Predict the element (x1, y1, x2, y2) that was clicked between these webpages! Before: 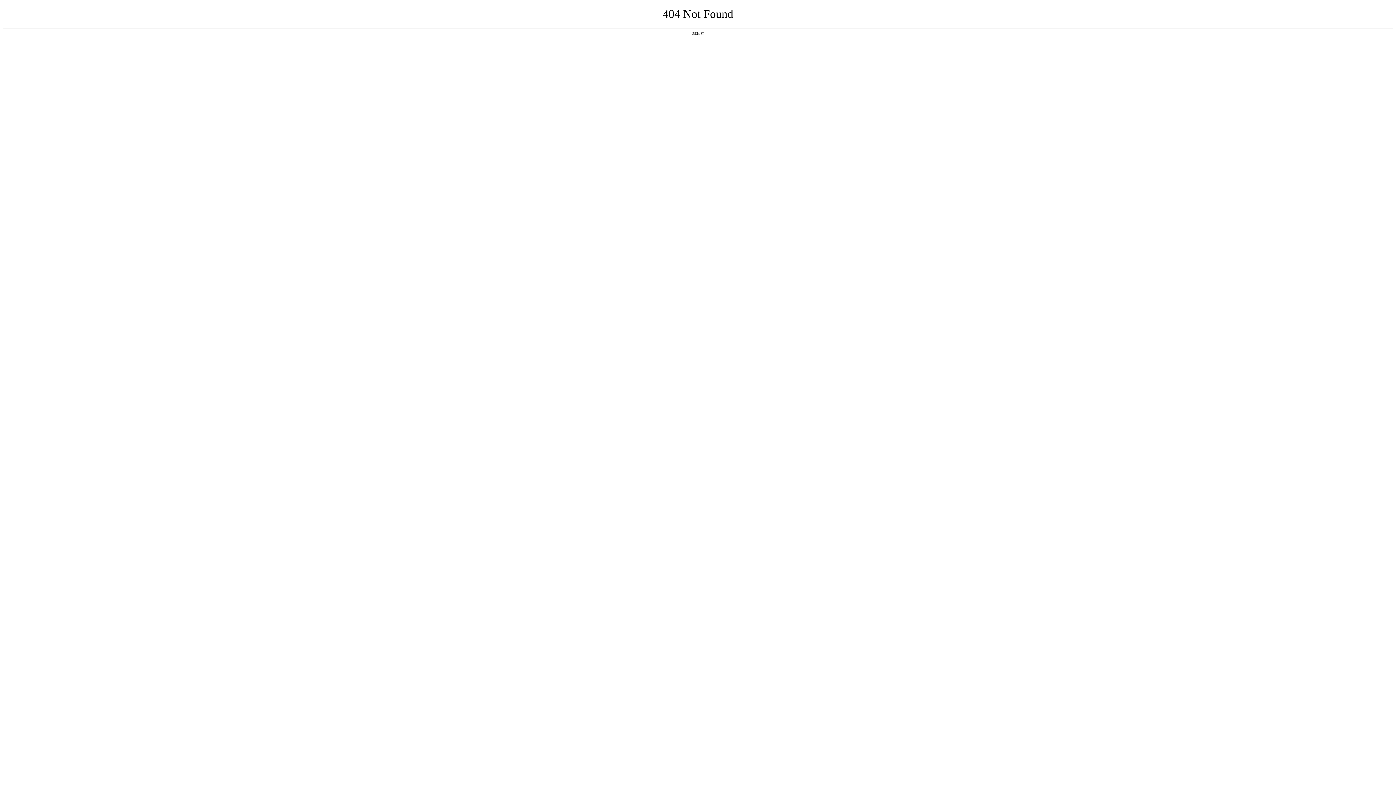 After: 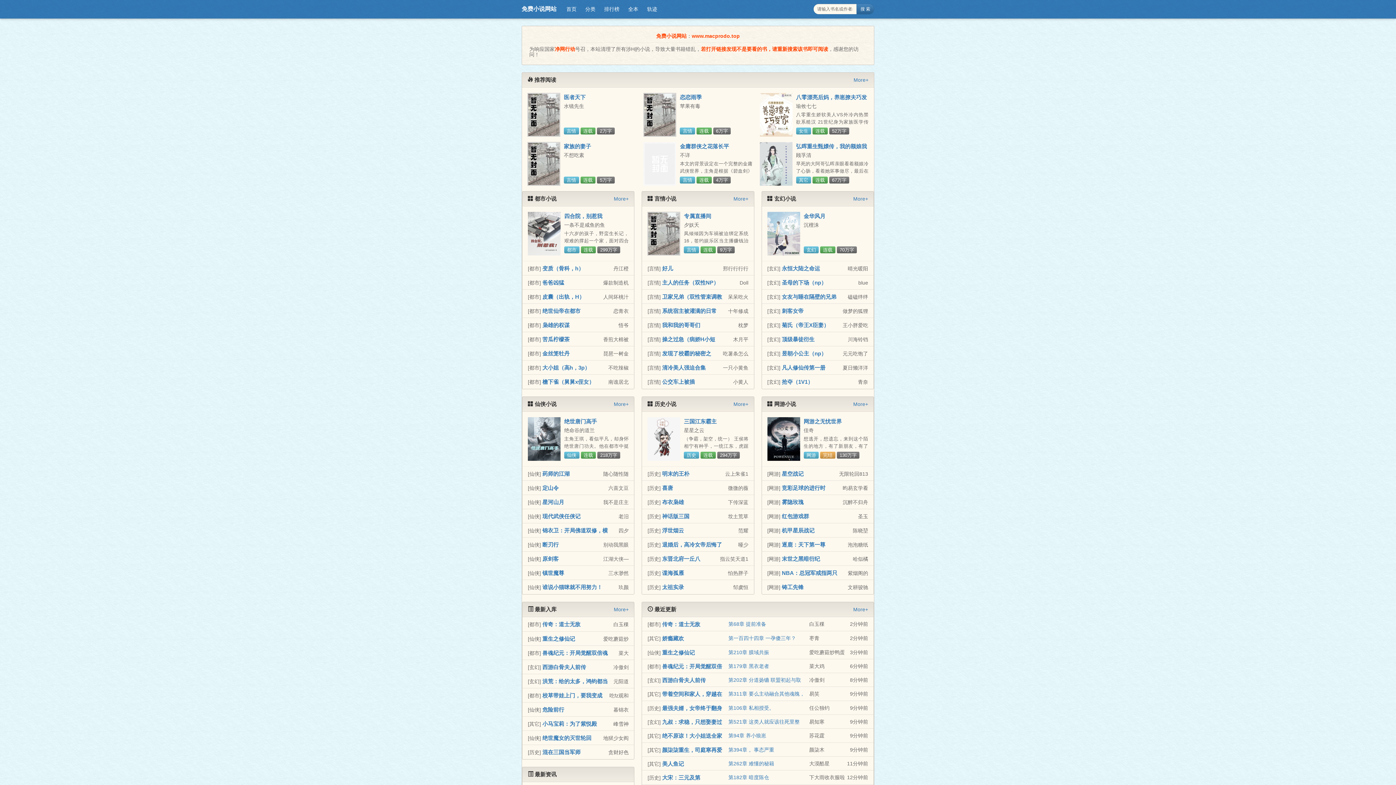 Action: label: 返回首页 bbox: (692, 31, 704, 35)